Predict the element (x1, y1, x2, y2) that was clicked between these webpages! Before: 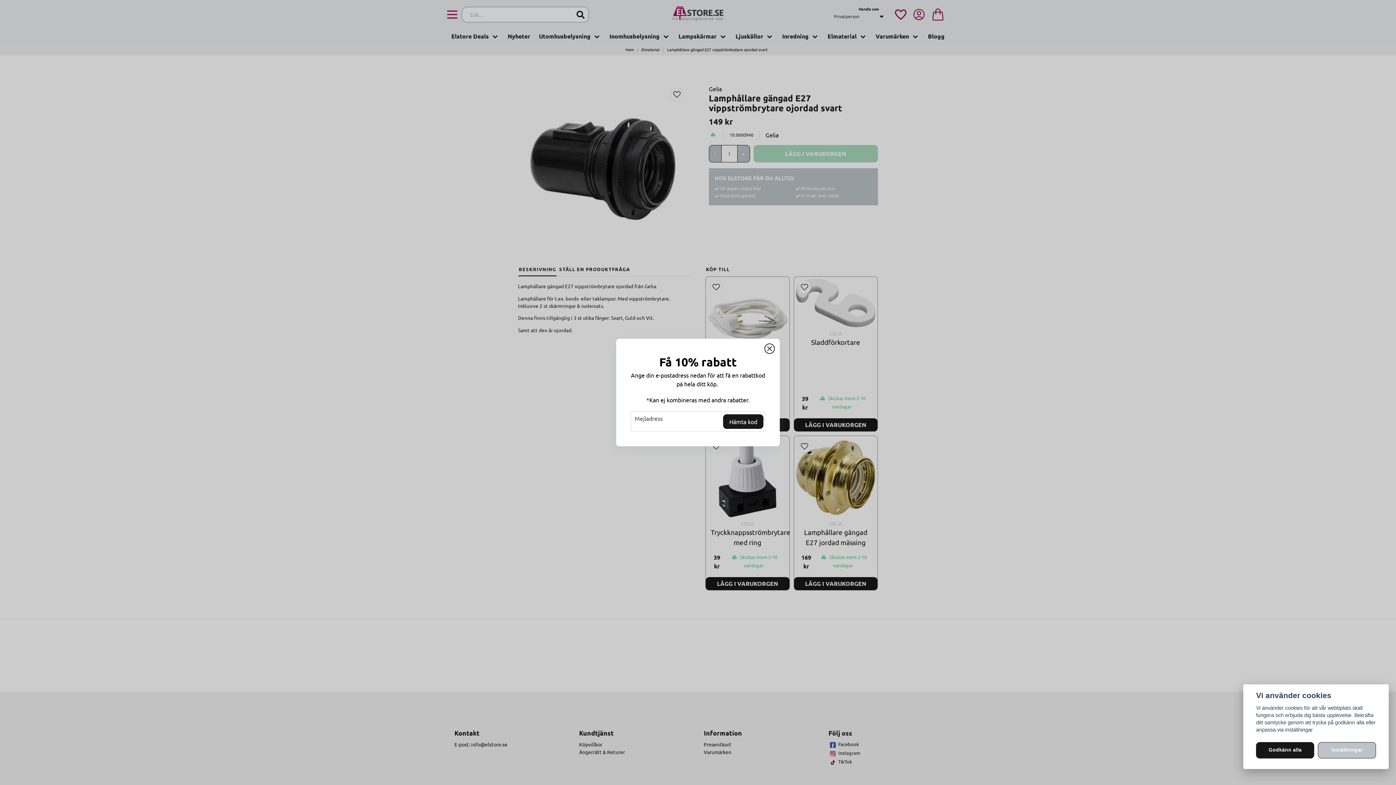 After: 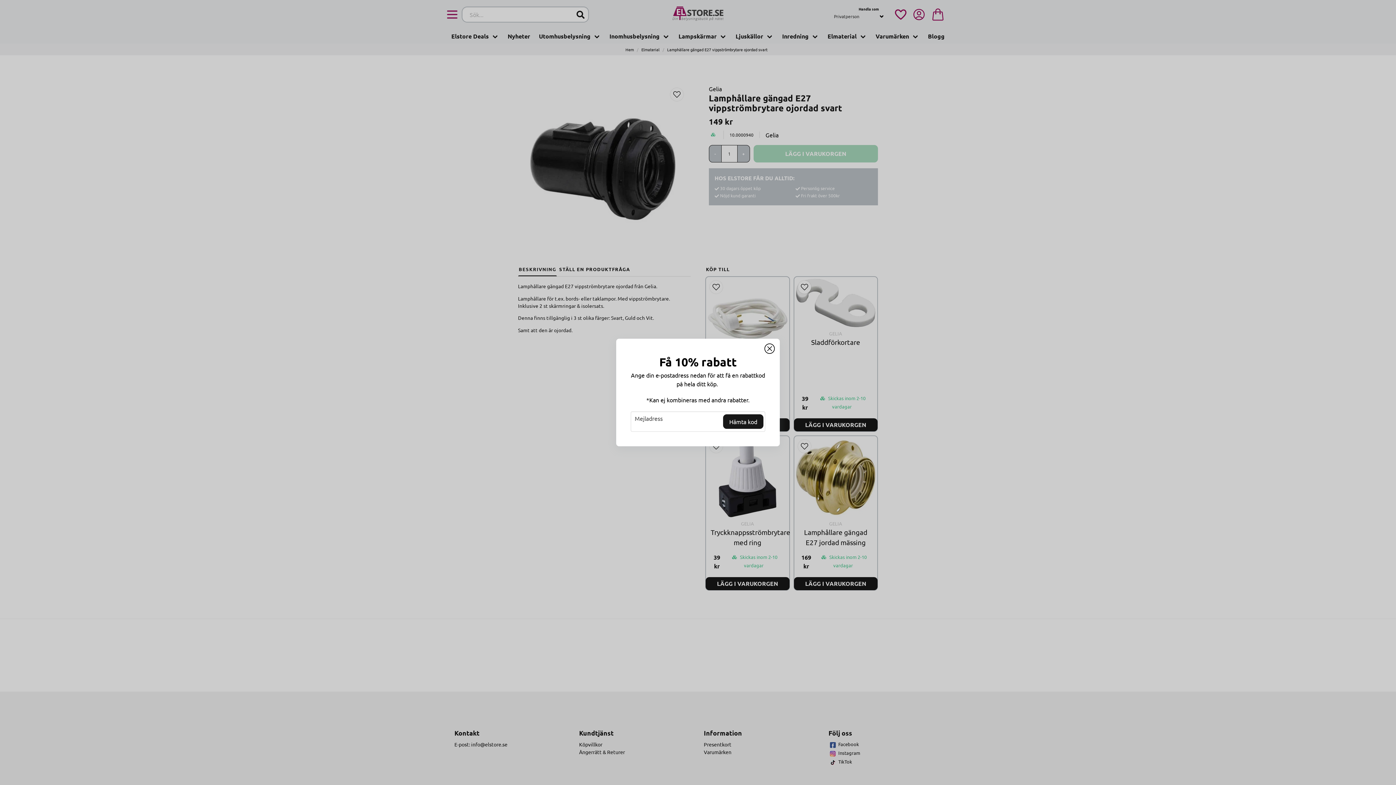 Action: bbox: (1256, 742, 1314, 758) label: Godkänn alla